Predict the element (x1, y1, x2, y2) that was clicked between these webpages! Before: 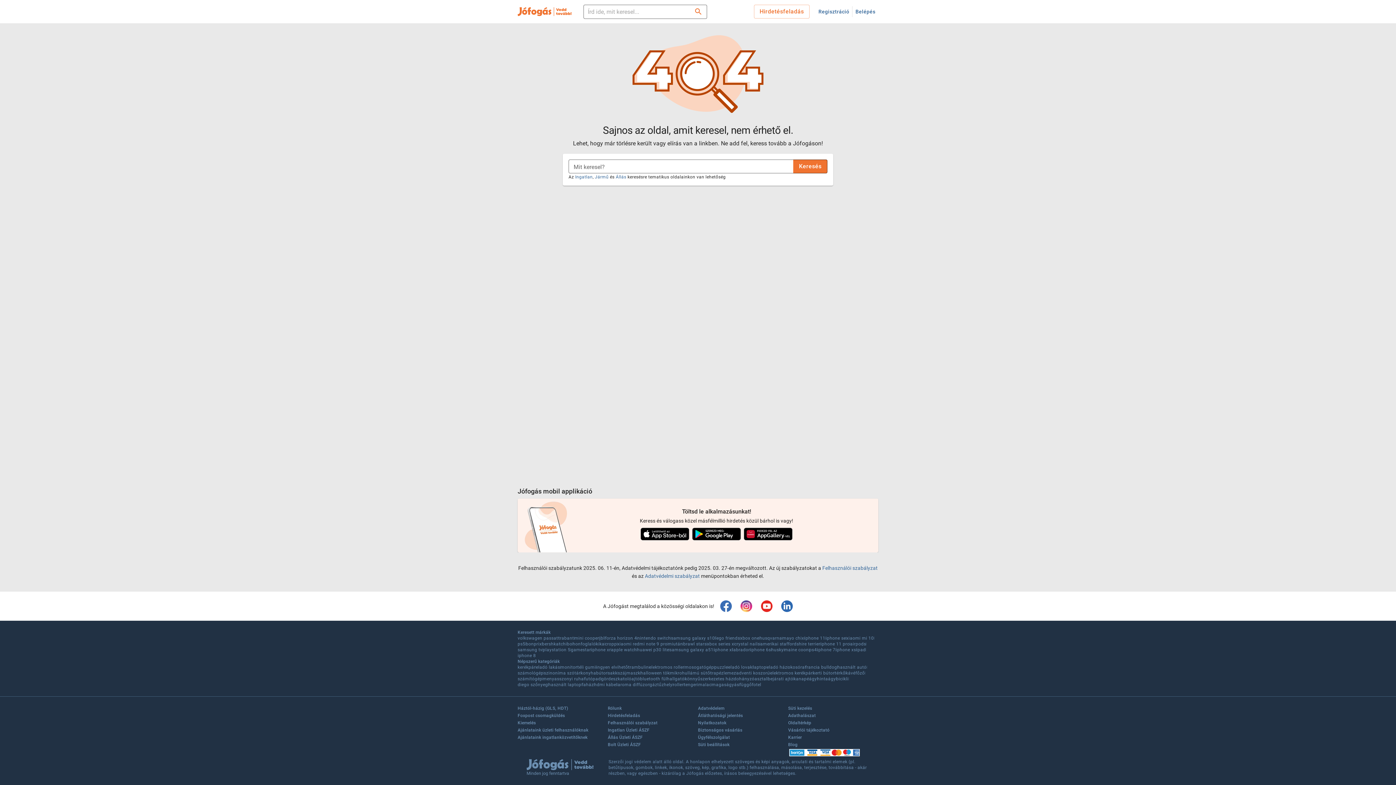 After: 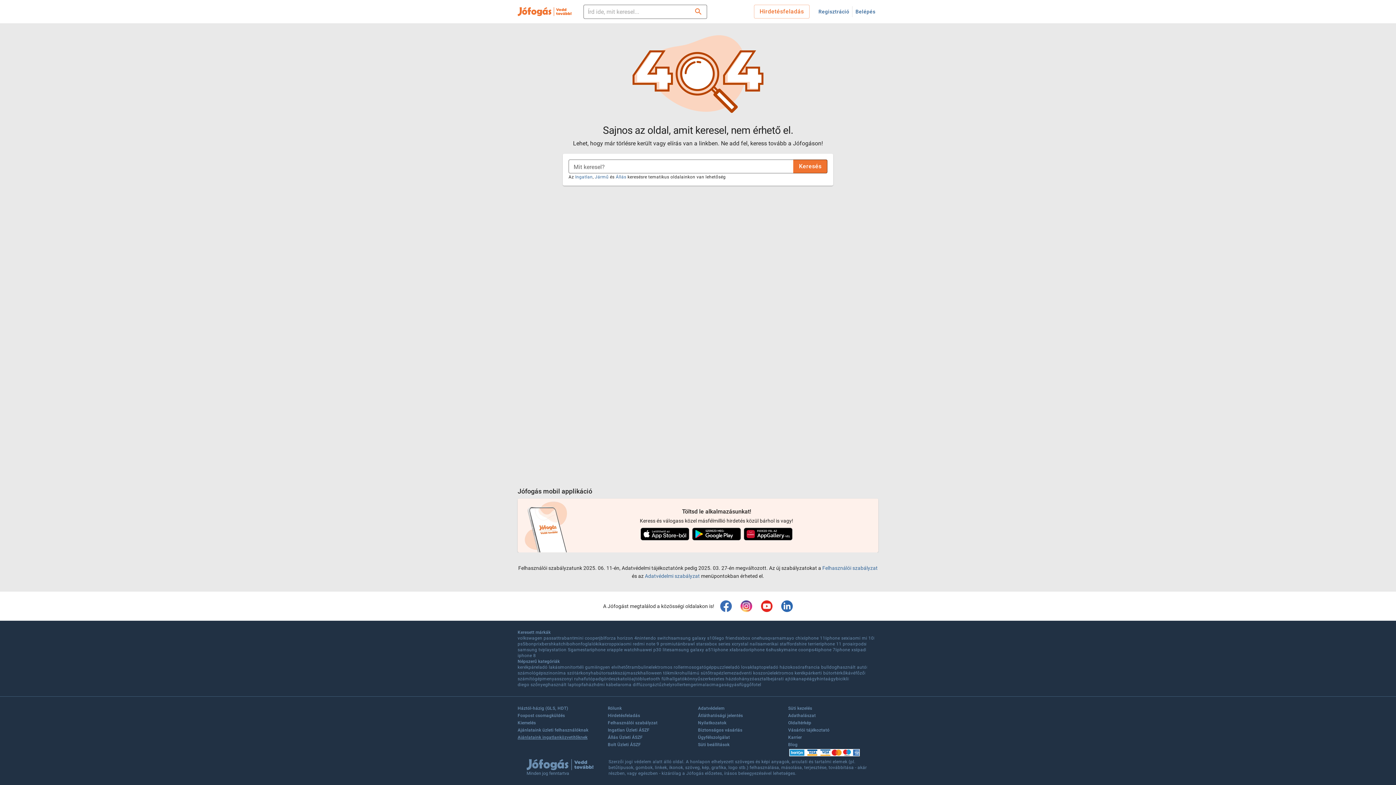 Action: label: Ajánlataink ingatlanközvetítőknek bbox: (517, 734, 587, 742)